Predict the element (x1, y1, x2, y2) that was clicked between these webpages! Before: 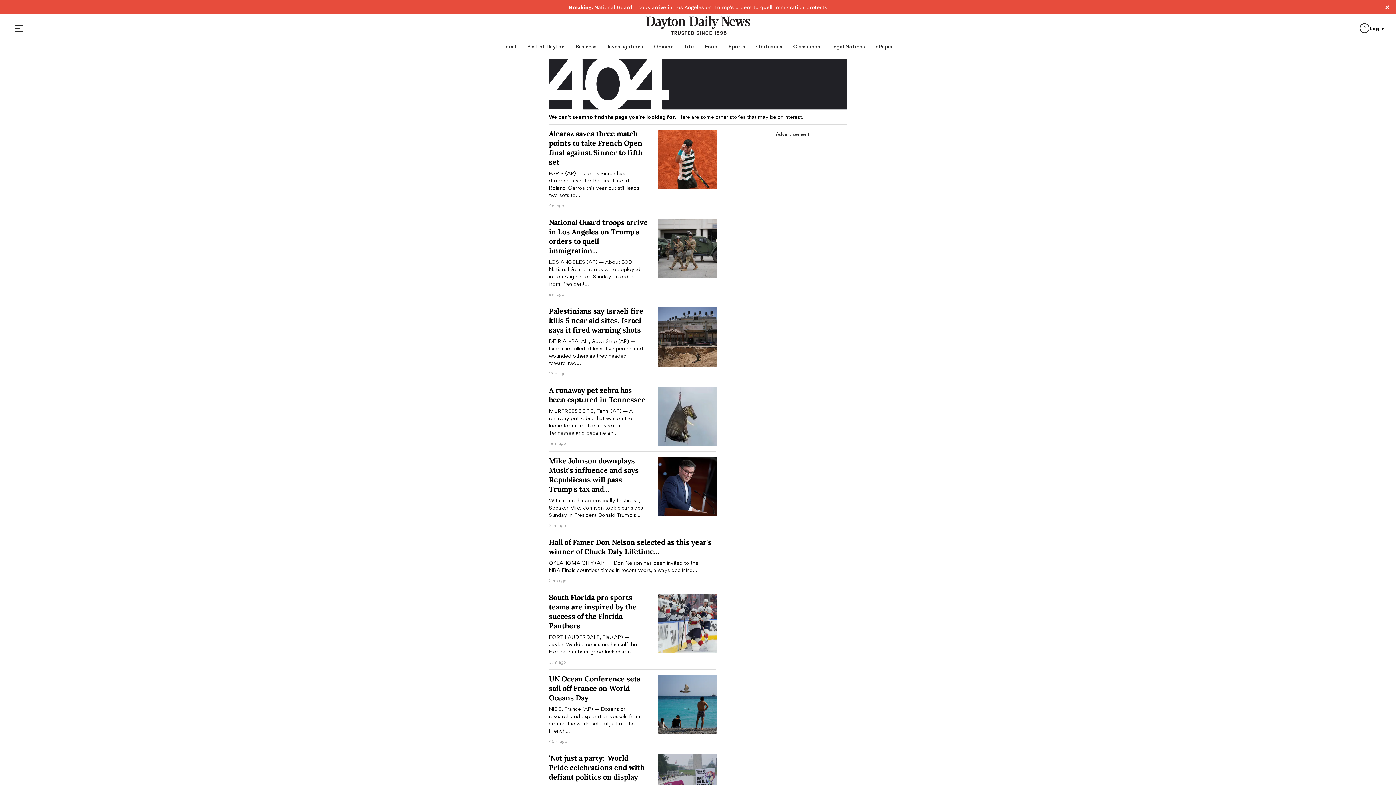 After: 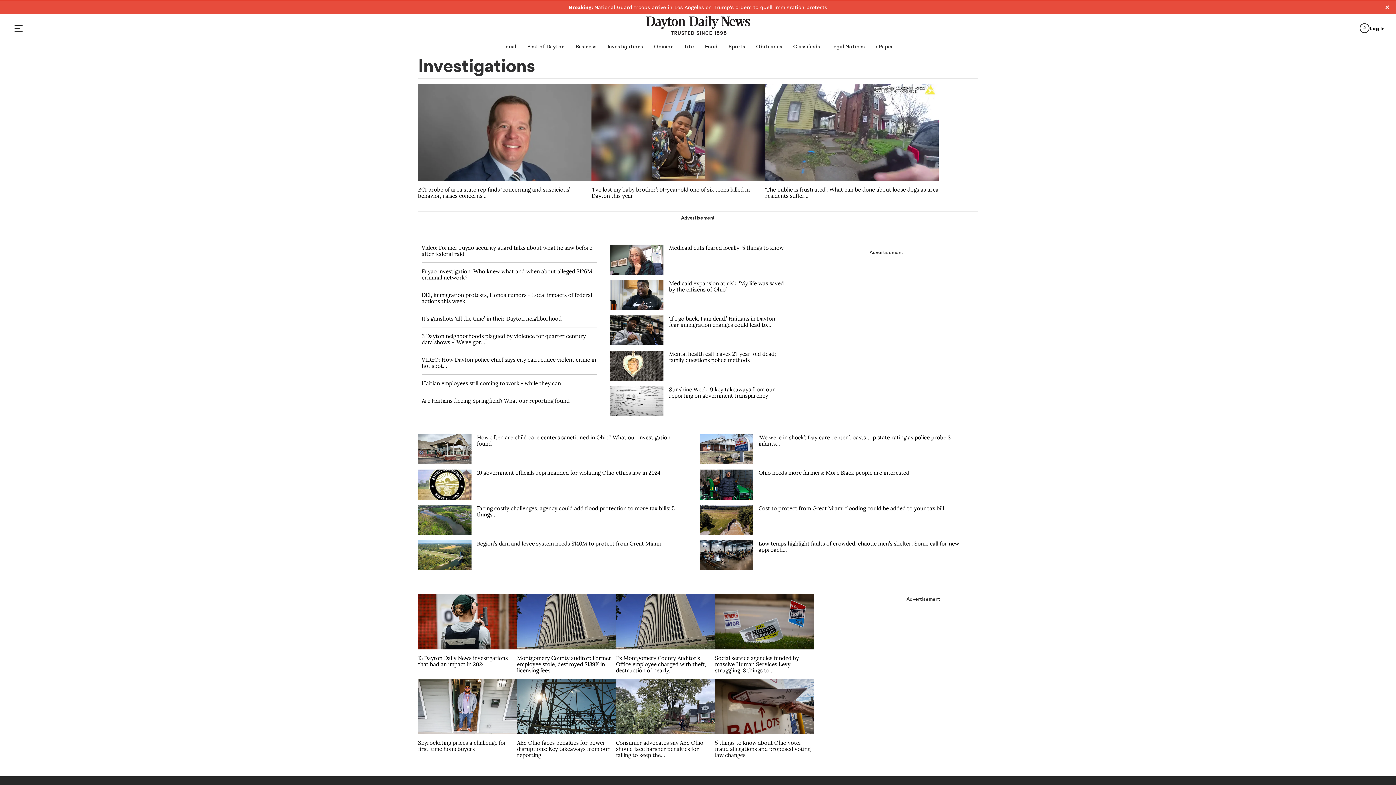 Action: bbox: (607, 41, 643, 51) label: Investigations